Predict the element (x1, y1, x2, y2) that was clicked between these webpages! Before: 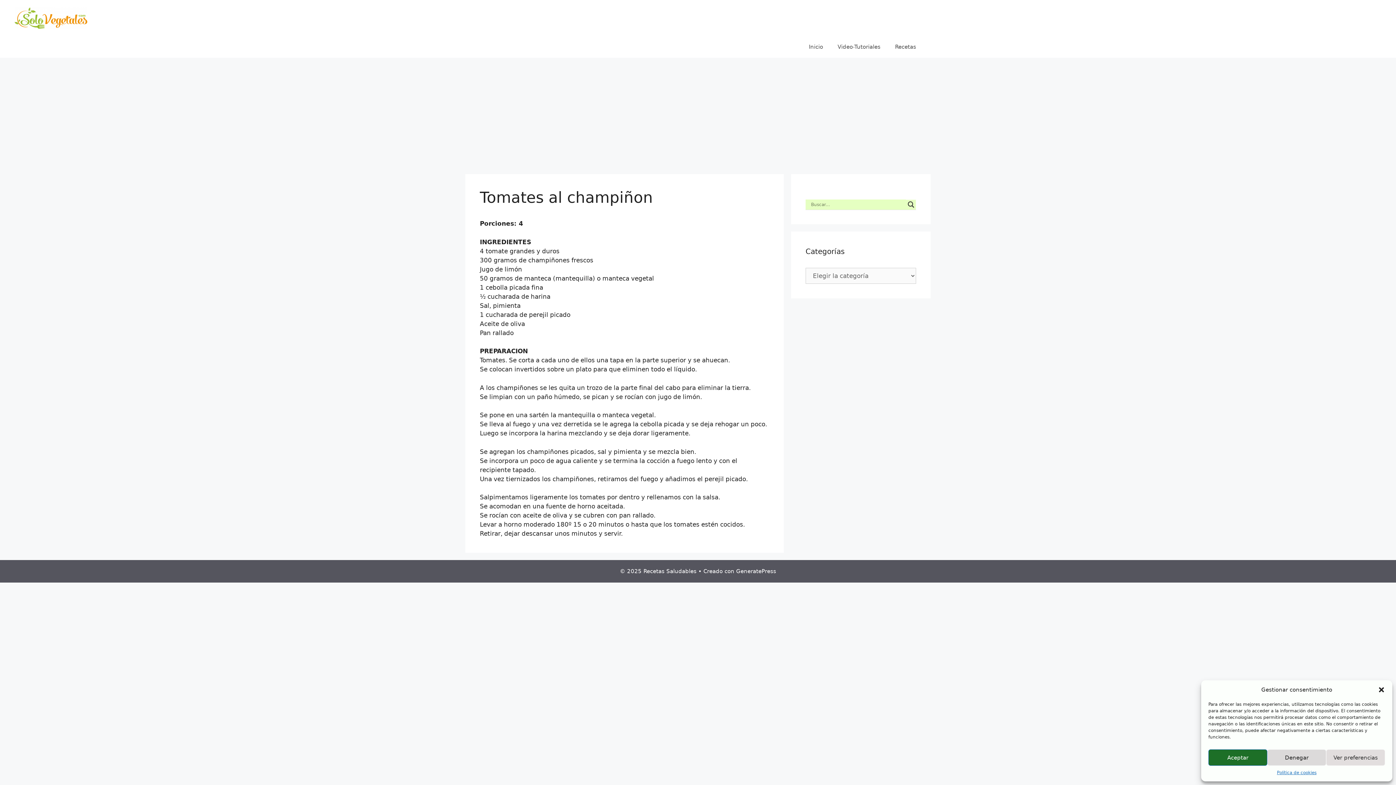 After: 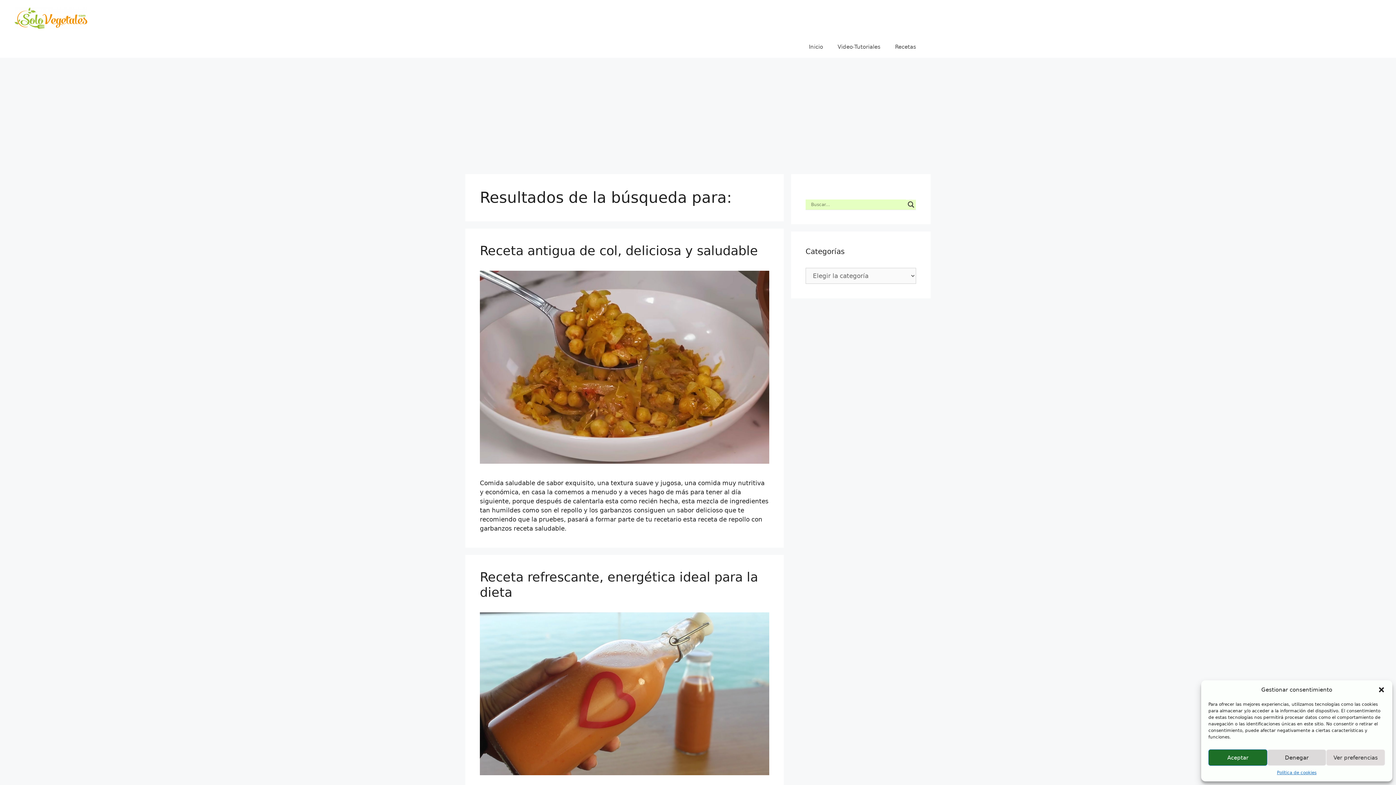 Action: bbox: (906, 199, 916, 209) label: Search magnifier button